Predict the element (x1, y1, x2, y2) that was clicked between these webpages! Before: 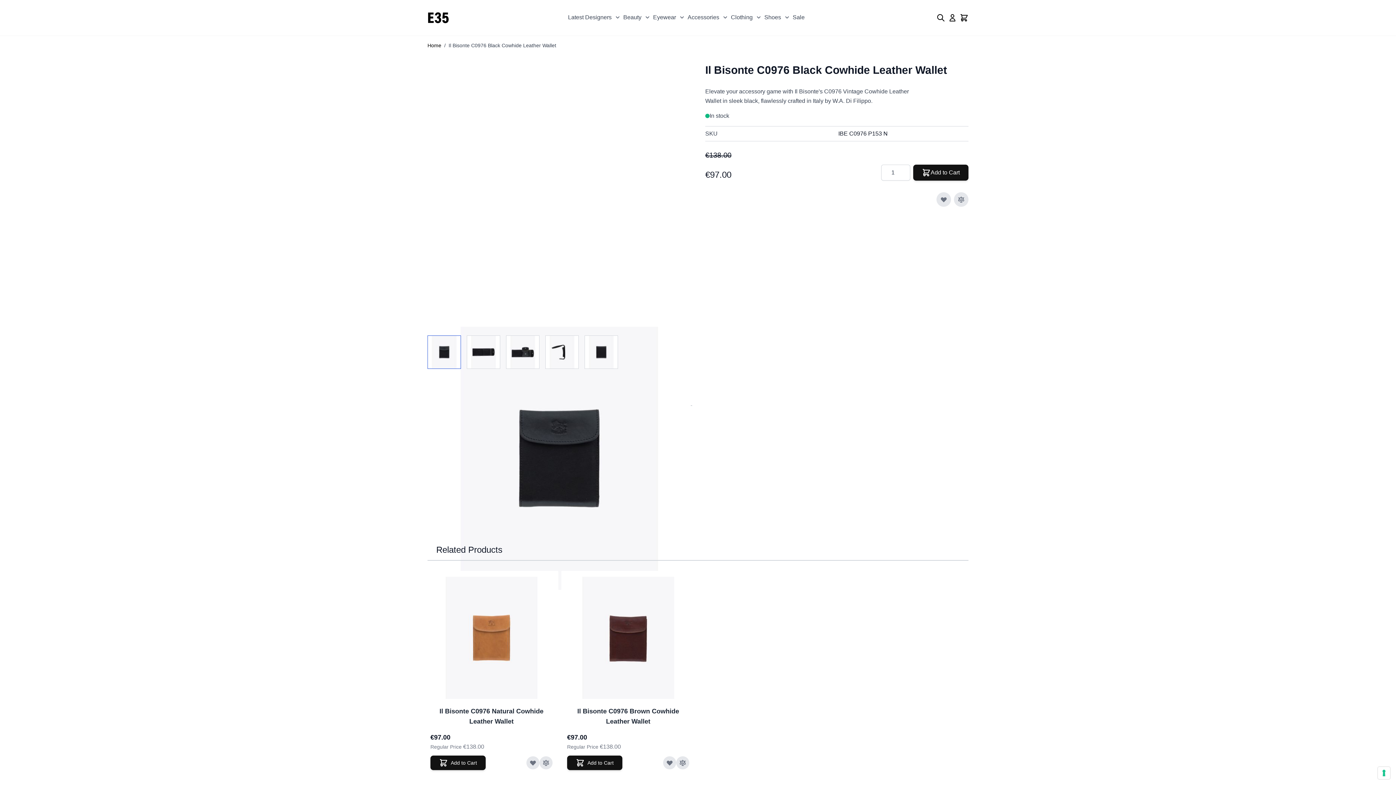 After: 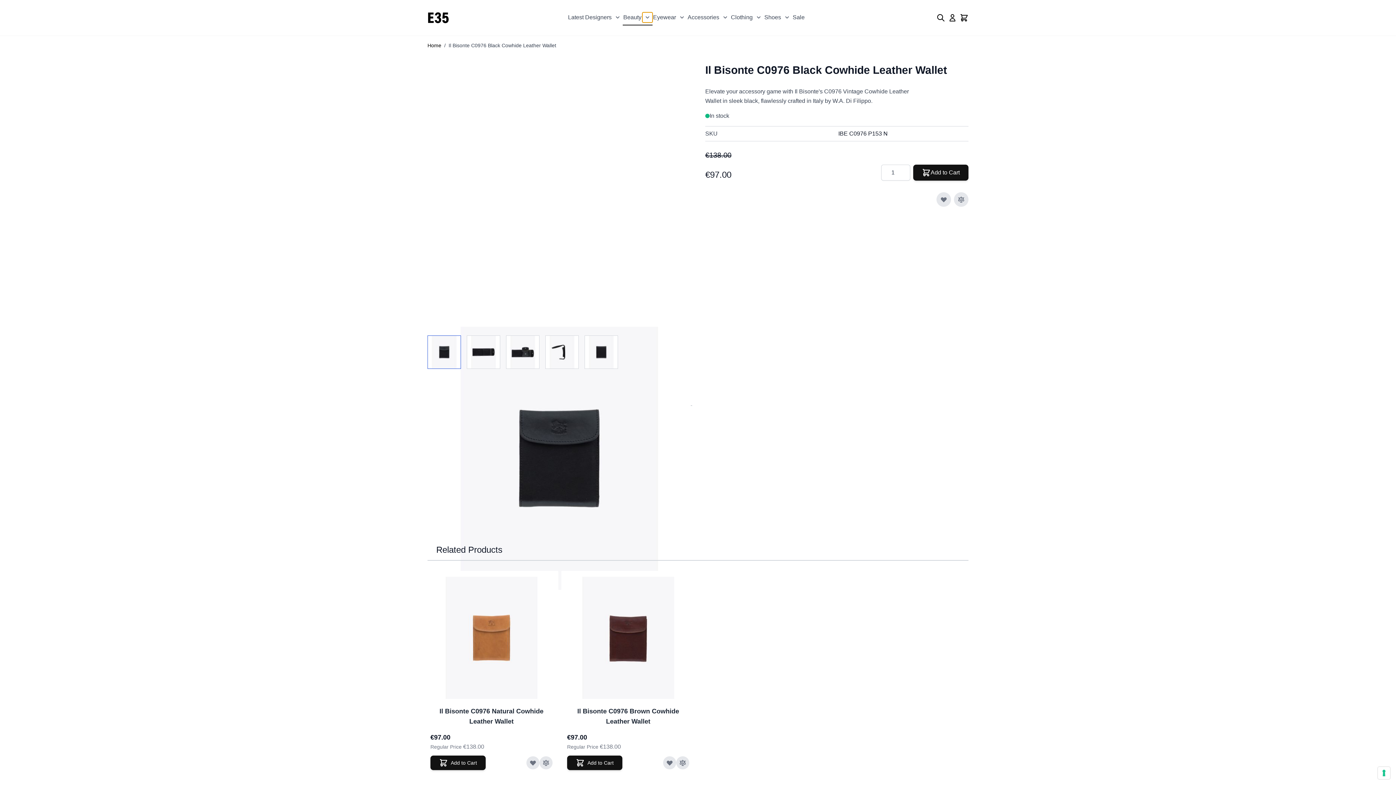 Action: label: Show submenu for Beauty category bbox: (642, 12, 652, 22)